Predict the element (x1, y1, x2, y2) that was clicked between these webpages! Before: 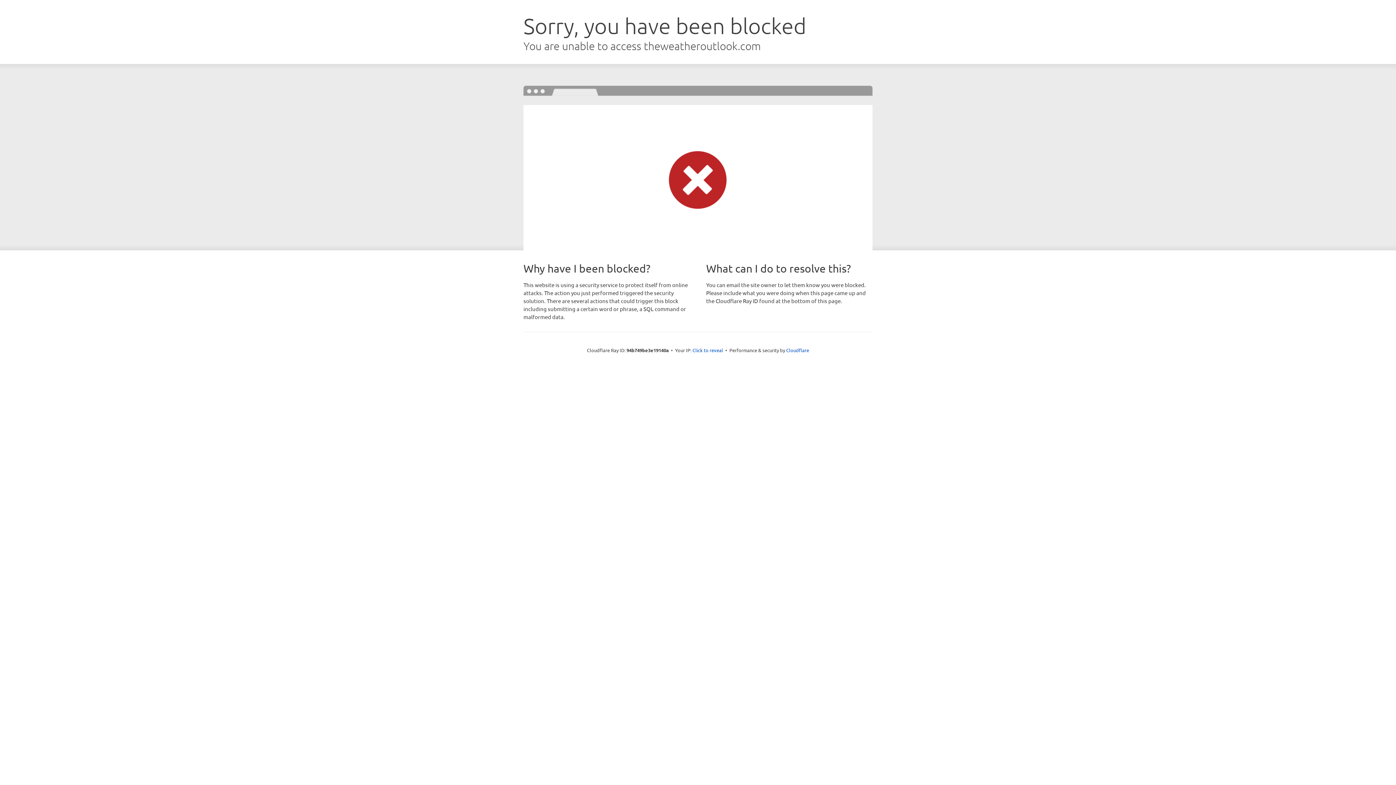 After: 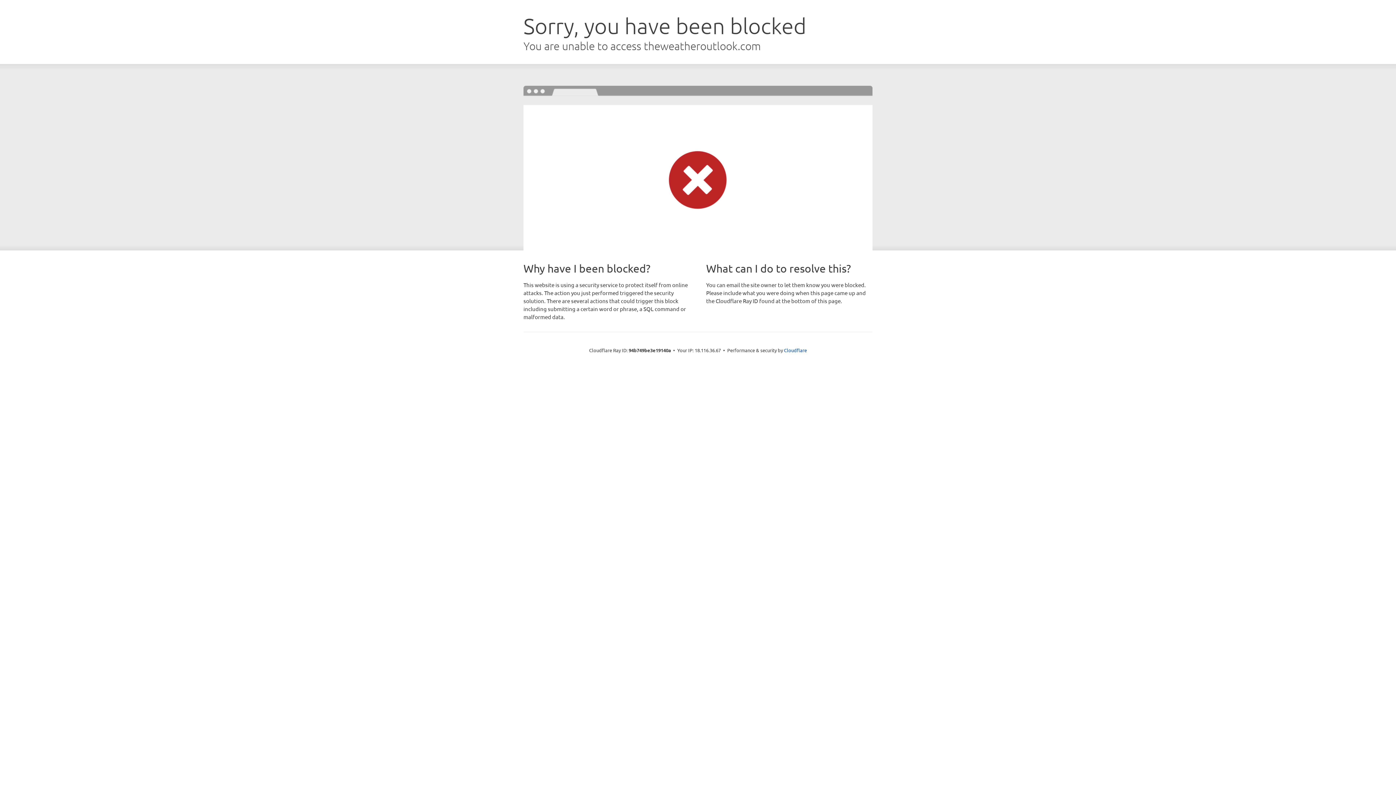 Action: bbox: (692, 346, 723, 353) label: Click to reveal